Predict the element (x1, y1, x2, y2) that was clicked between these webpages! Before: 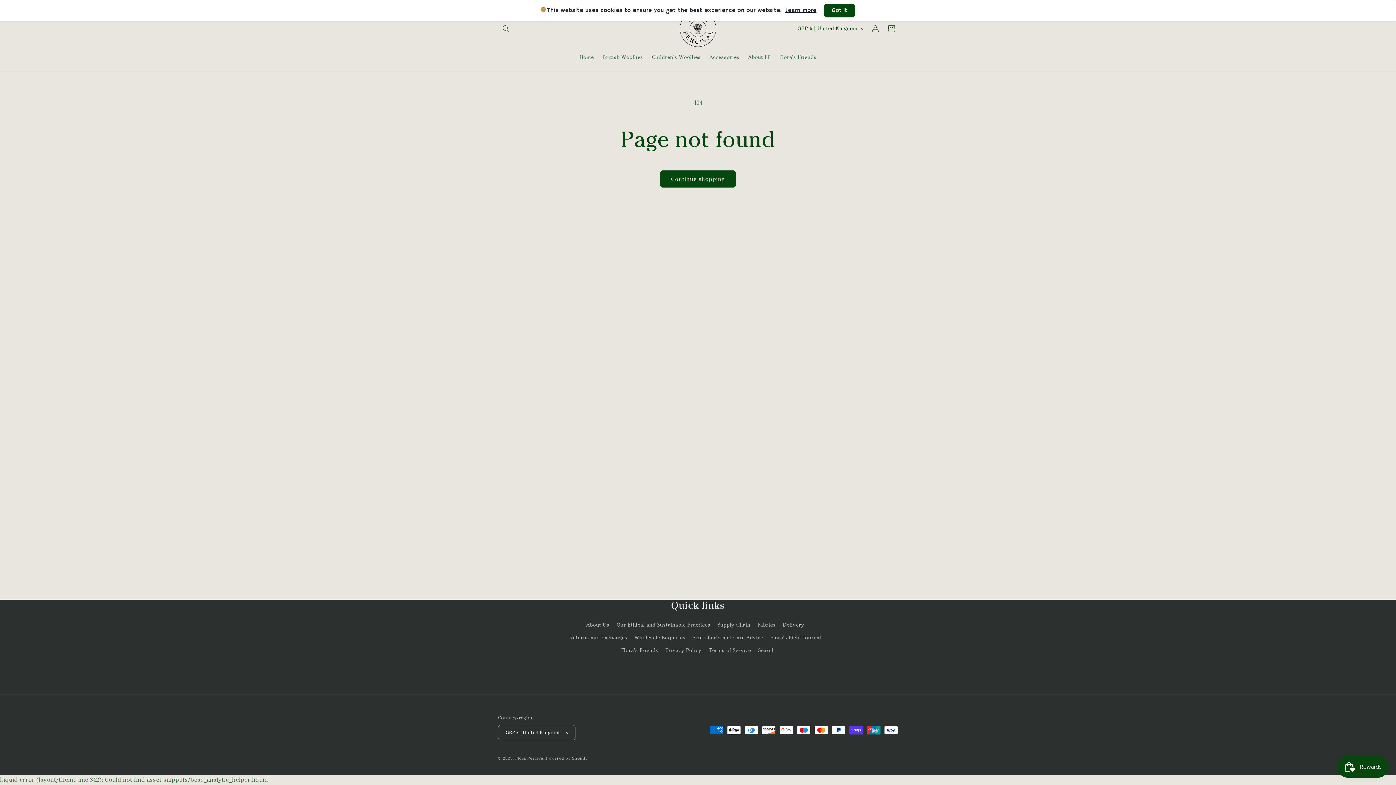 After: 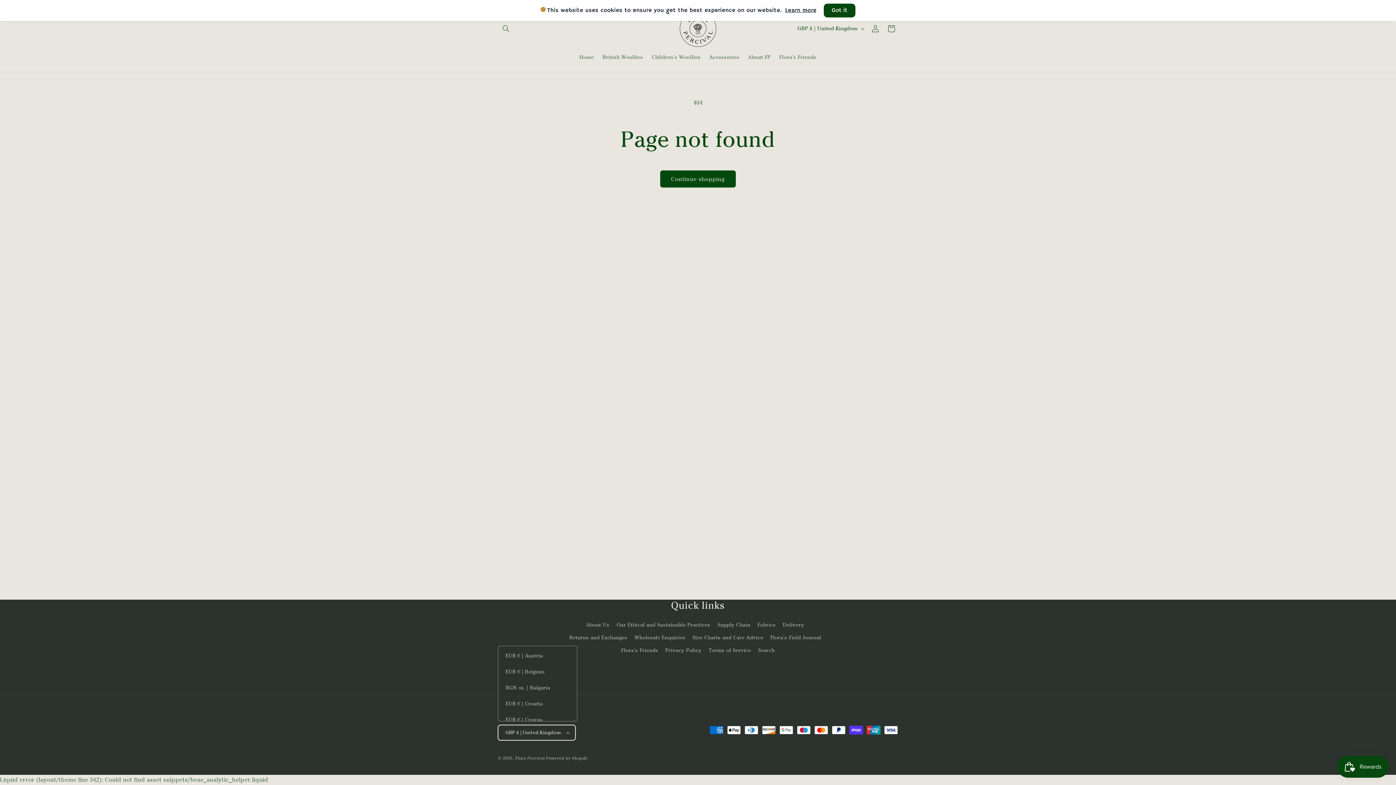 Action: bbox: (498, 725, 575, 740) label: GBP £ | United Kingdom